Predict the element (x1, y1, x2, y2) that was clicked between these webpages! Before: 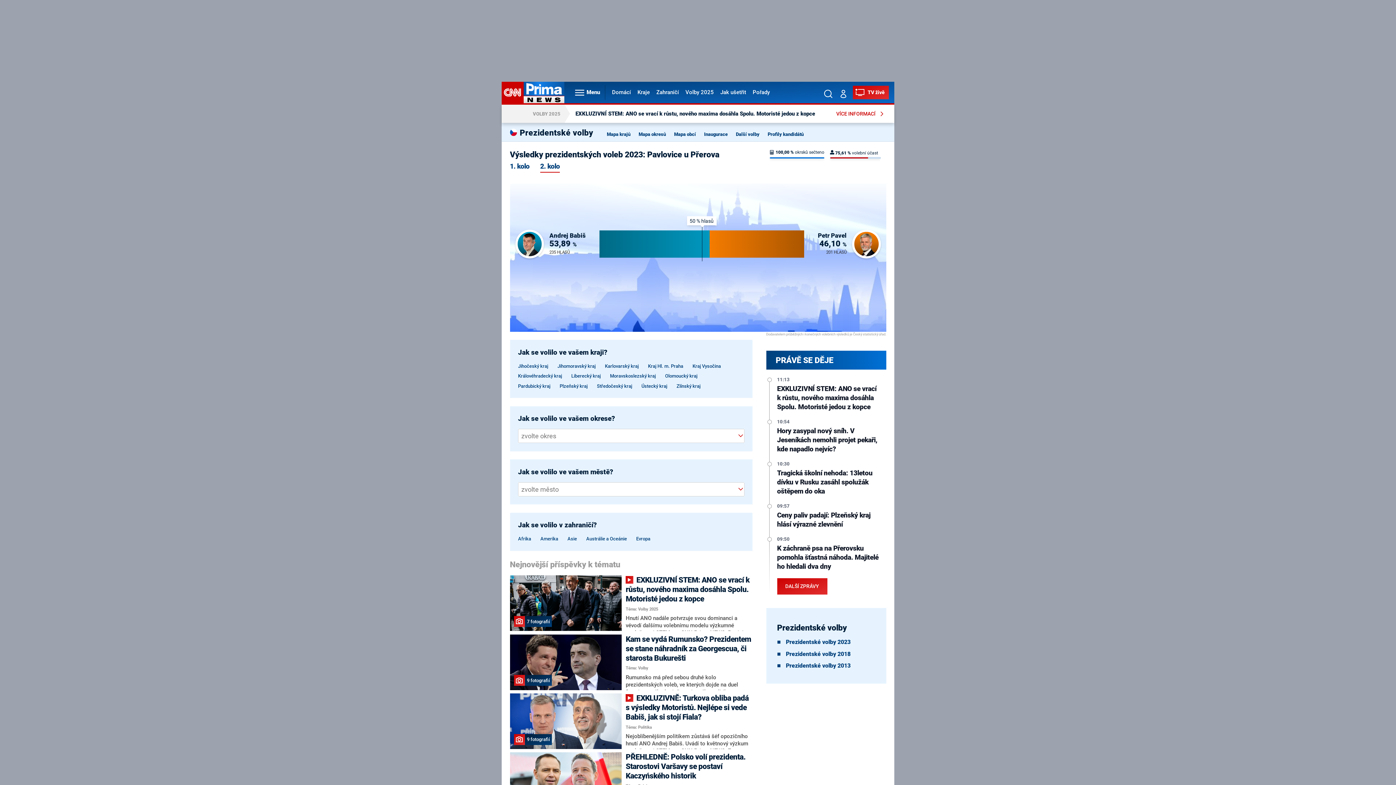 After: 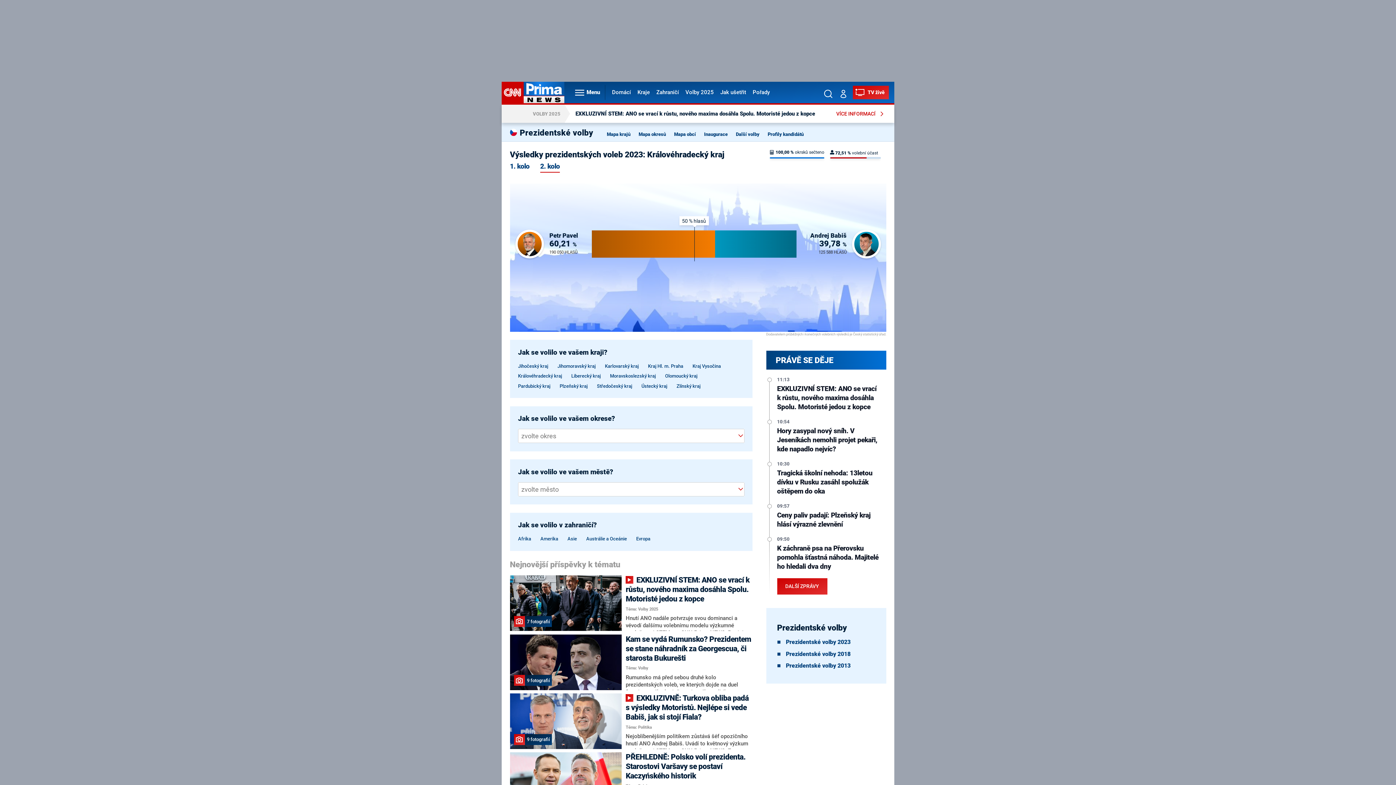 Action: bbox: (518, 372, 562, 380) label: Královéhradecký kraj